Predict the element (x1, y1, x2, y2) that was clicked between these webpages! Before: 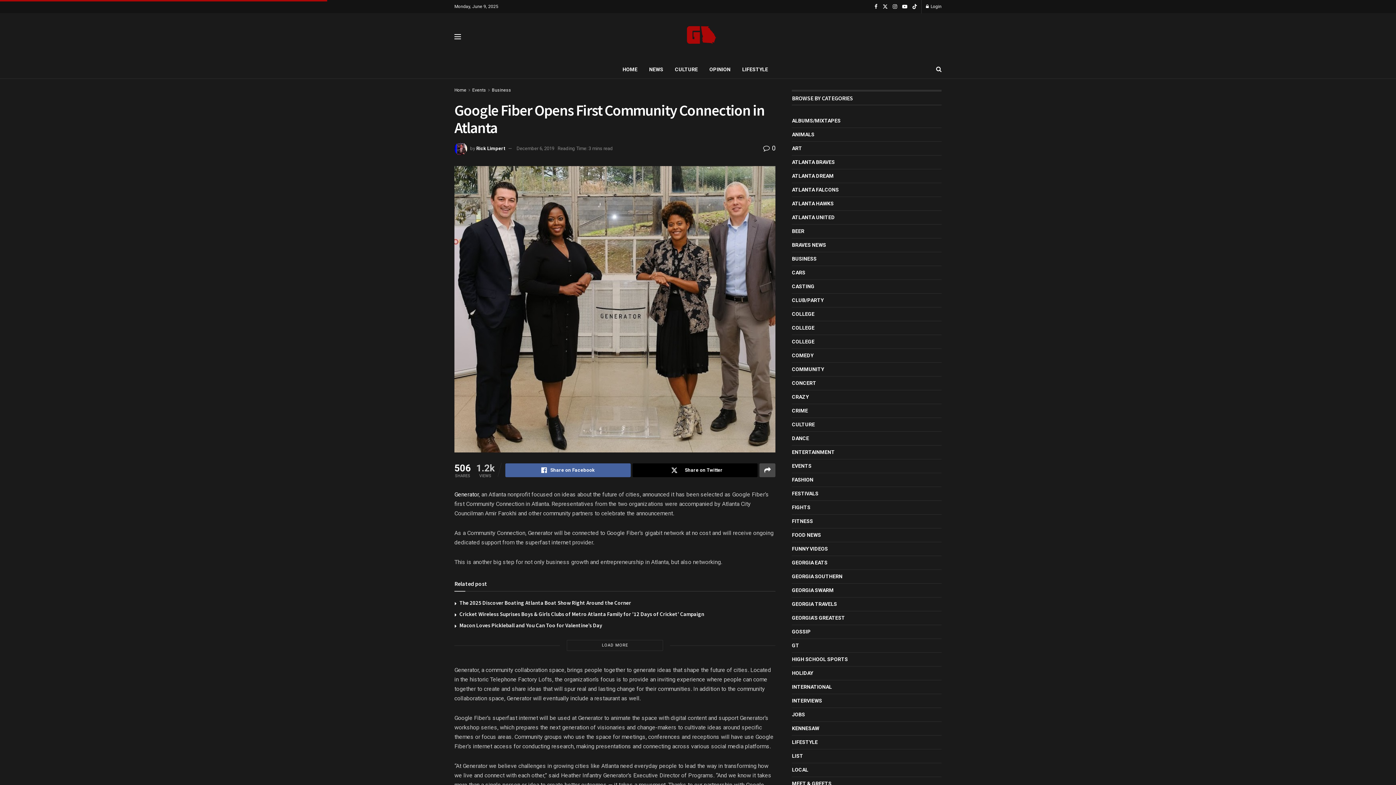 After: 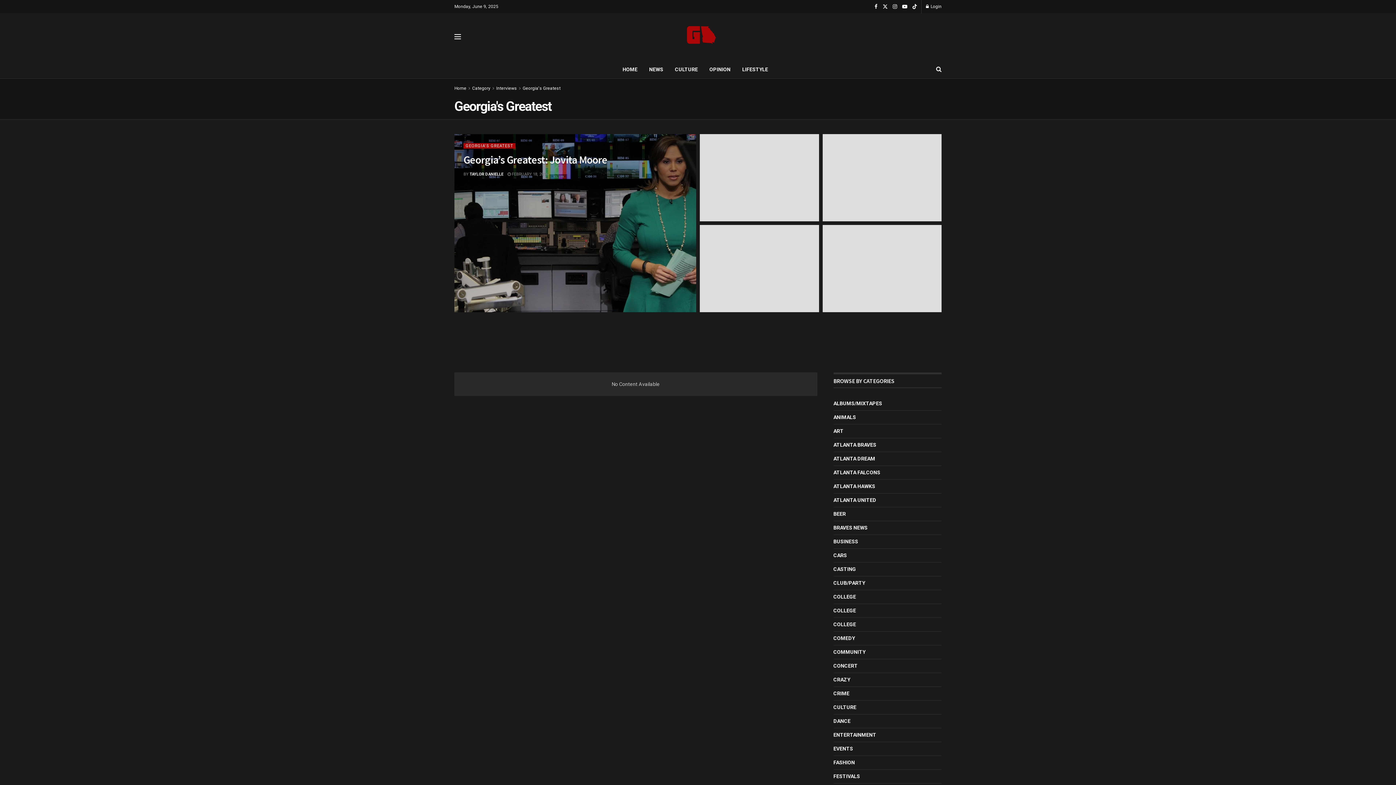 Action: bbox: (792, 613, 845, 622) label: GEORGIA'S GREATEST